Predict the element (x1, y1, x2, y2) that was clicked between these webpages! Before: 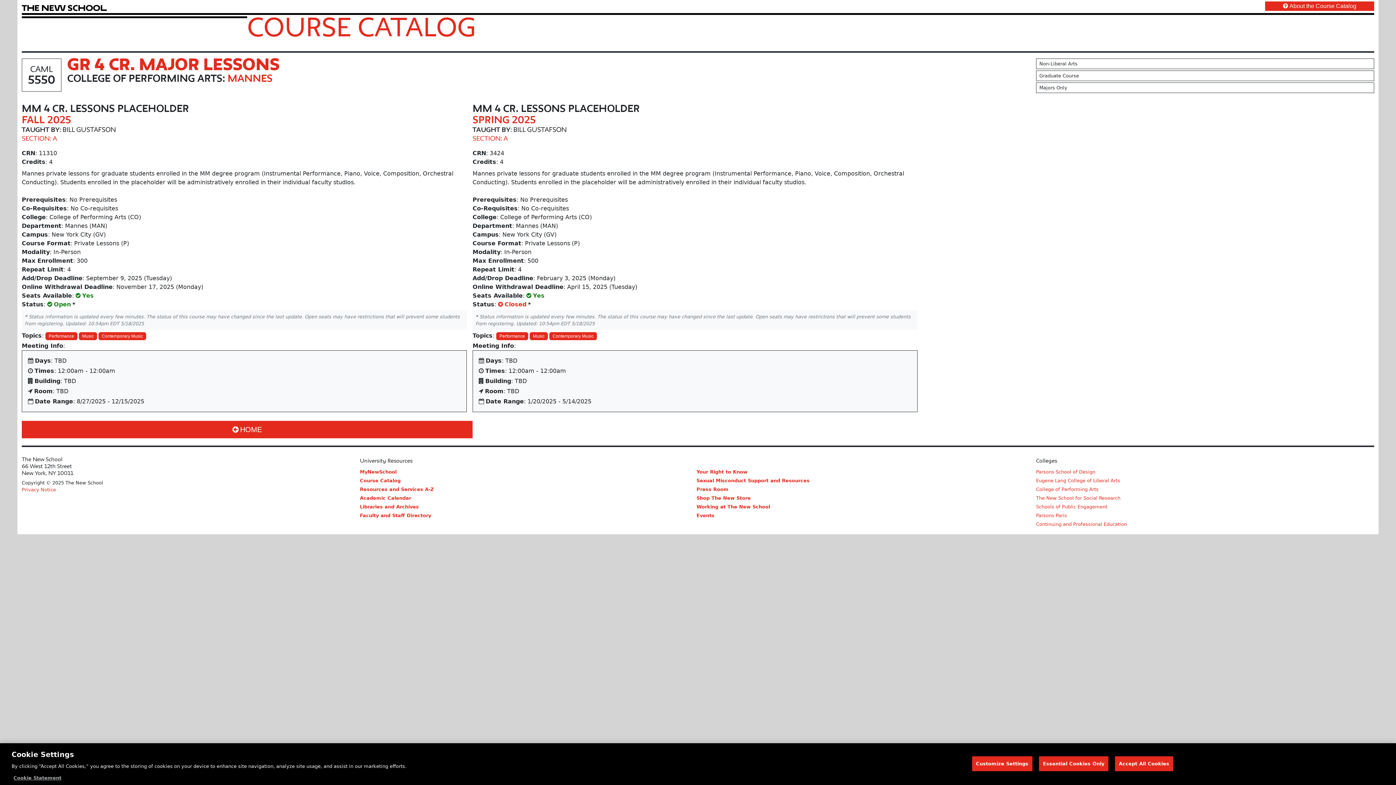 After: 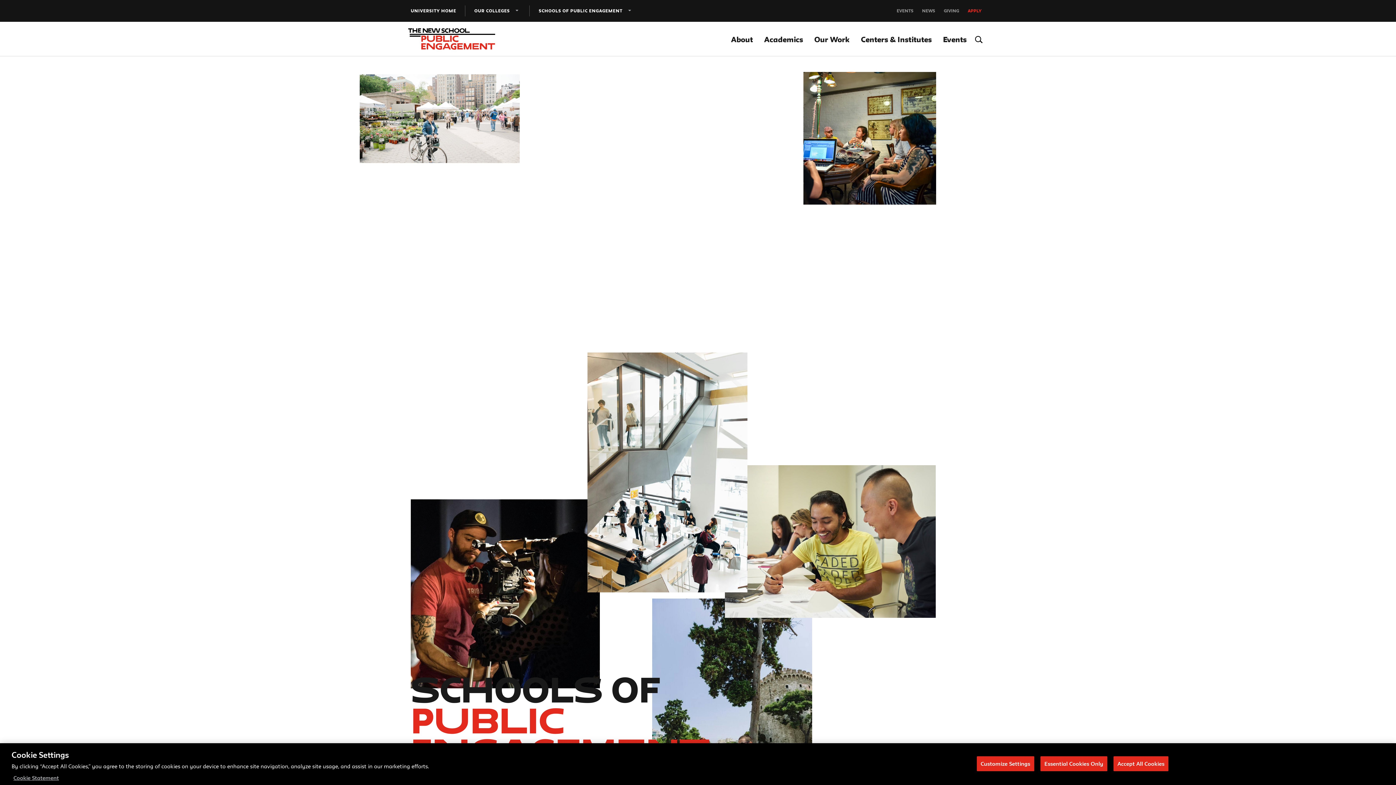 Action: label: Schools of Public Engagement bbox: (1036, 504, 1107, 509)